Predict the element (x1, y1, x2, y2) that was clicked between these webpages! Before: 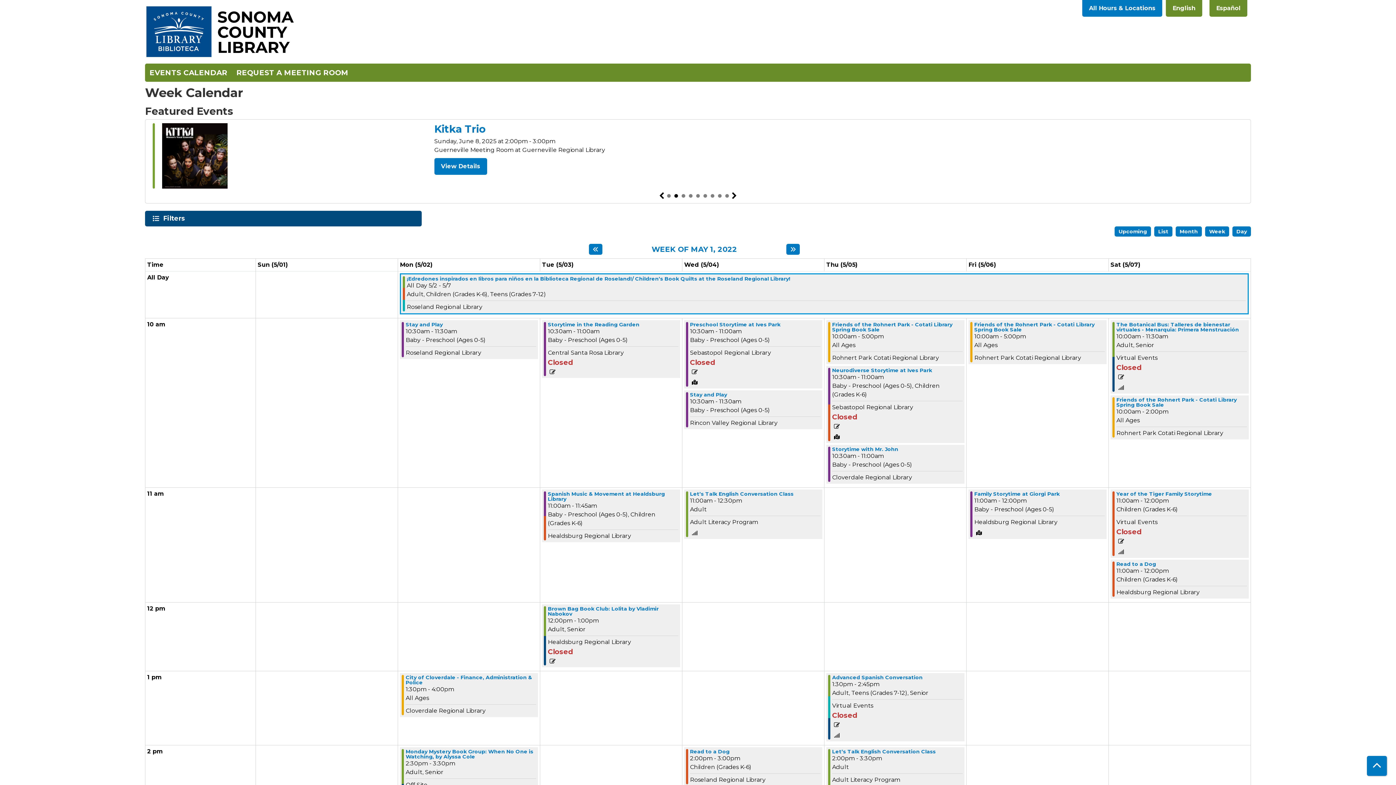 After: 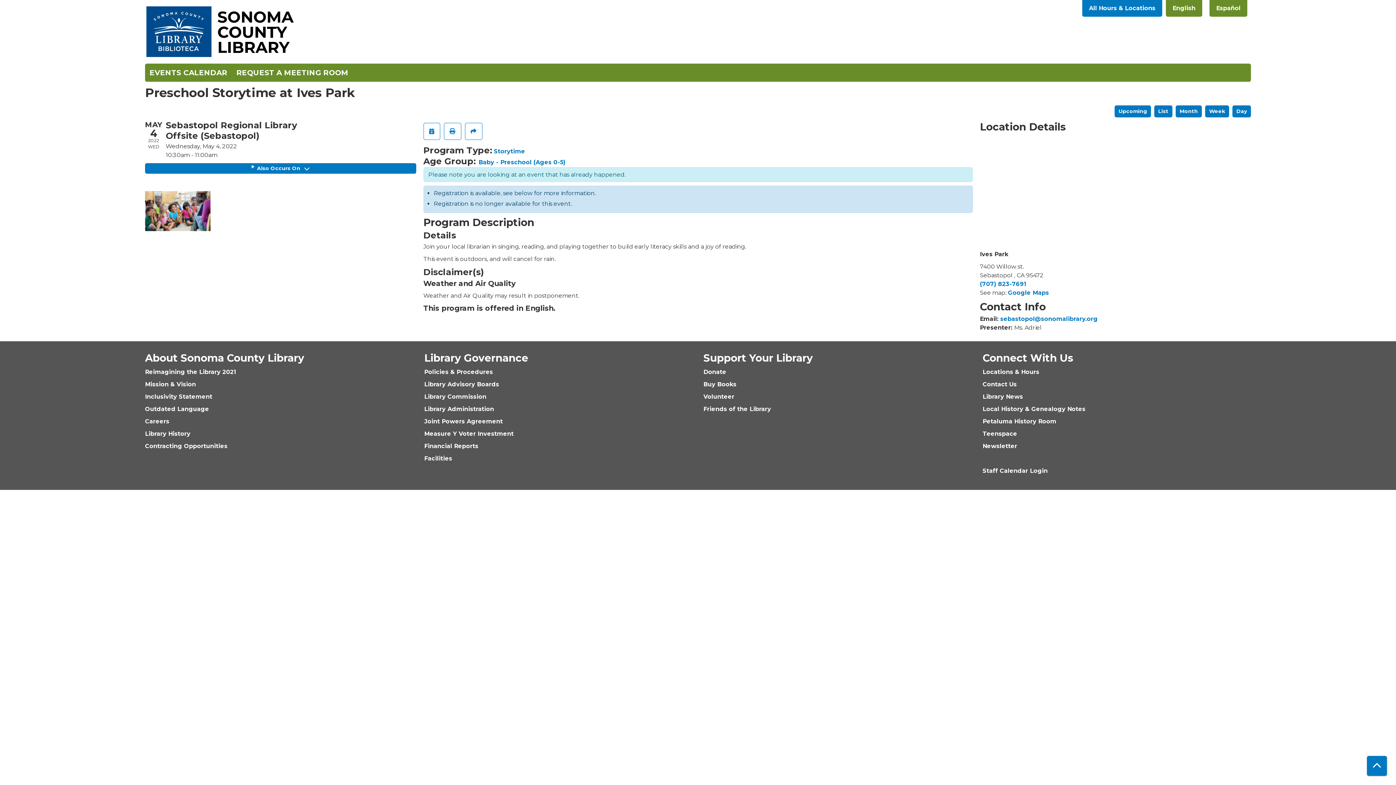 Action: label: View more about Preschool Storytime at Ives Park on Wednesday, May 4, 2022 @ 10:30am bbox: (690, 322, 780, 327)